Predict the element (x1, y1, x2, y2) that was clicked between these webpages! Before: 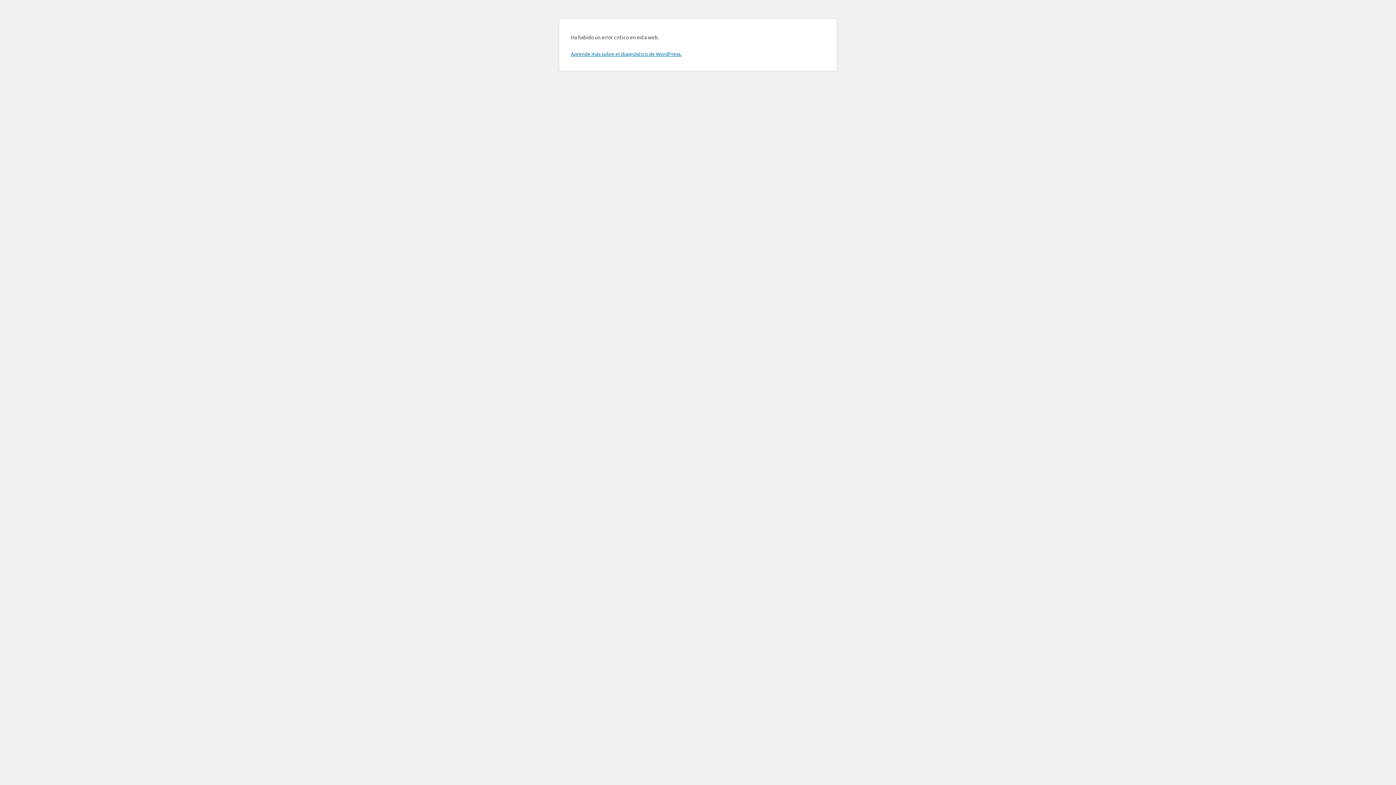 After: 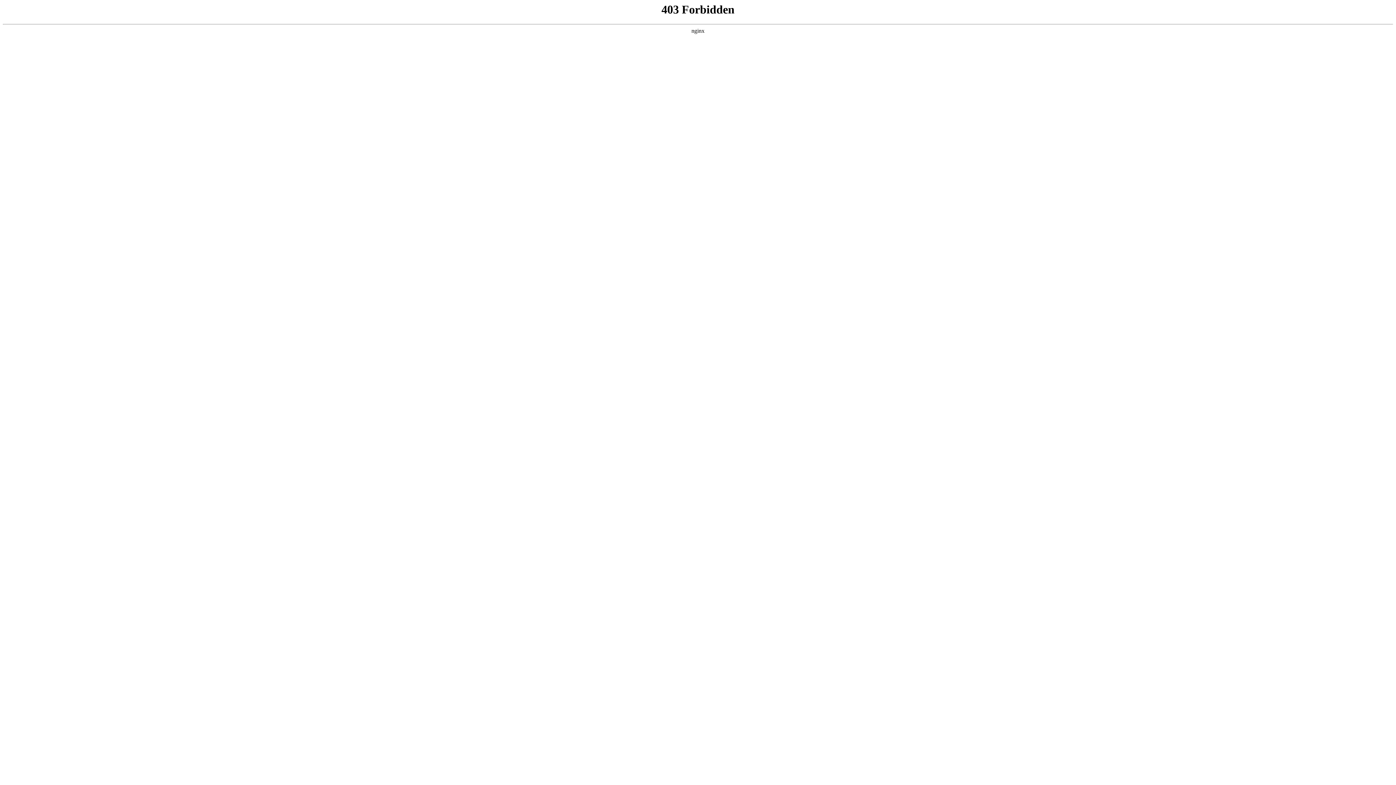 Action: bbox: (570, 50, 681, 57) label: Aprende más sobre el diagnóstico de WordPress.